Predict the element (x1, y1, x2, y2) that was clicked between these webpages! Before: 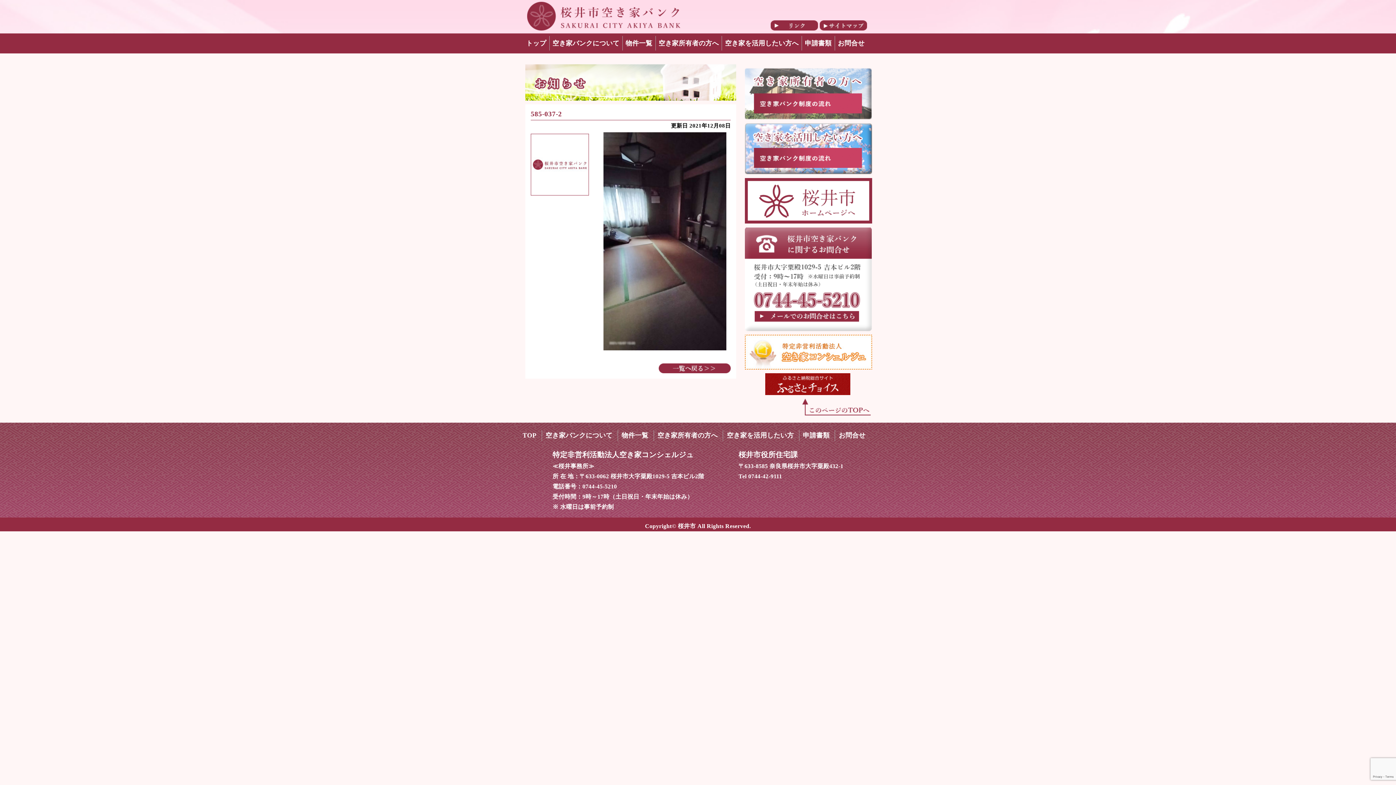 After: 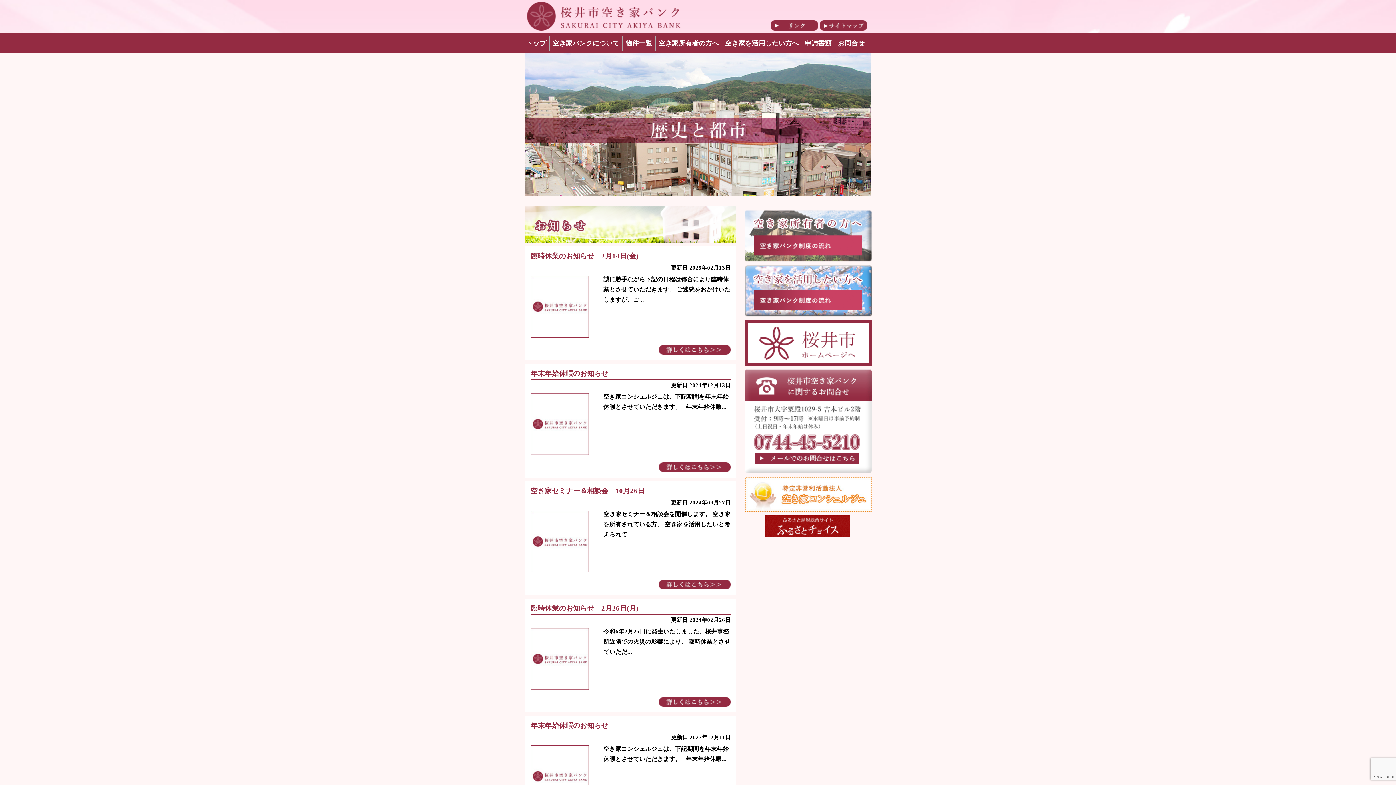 Action: bbox: (658, 365, 730, 371)